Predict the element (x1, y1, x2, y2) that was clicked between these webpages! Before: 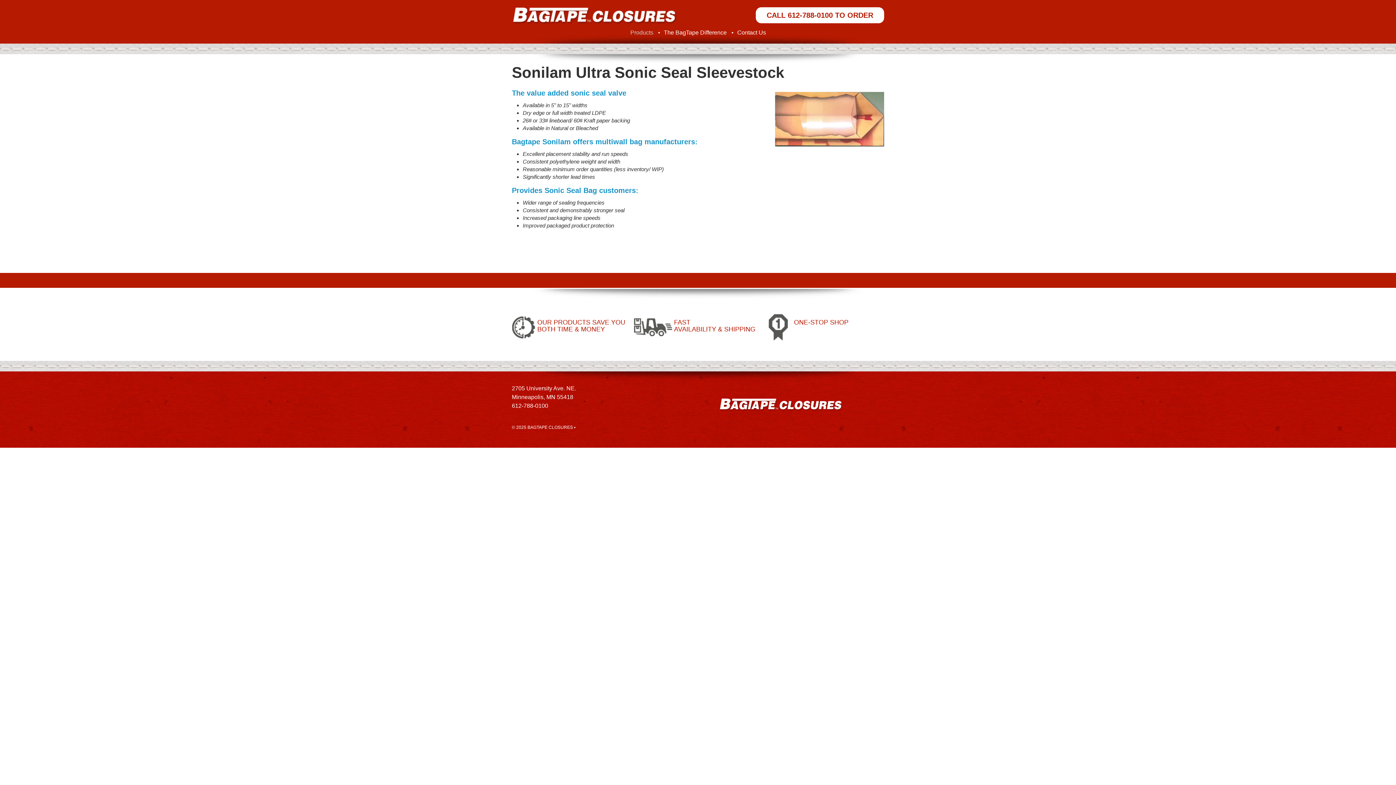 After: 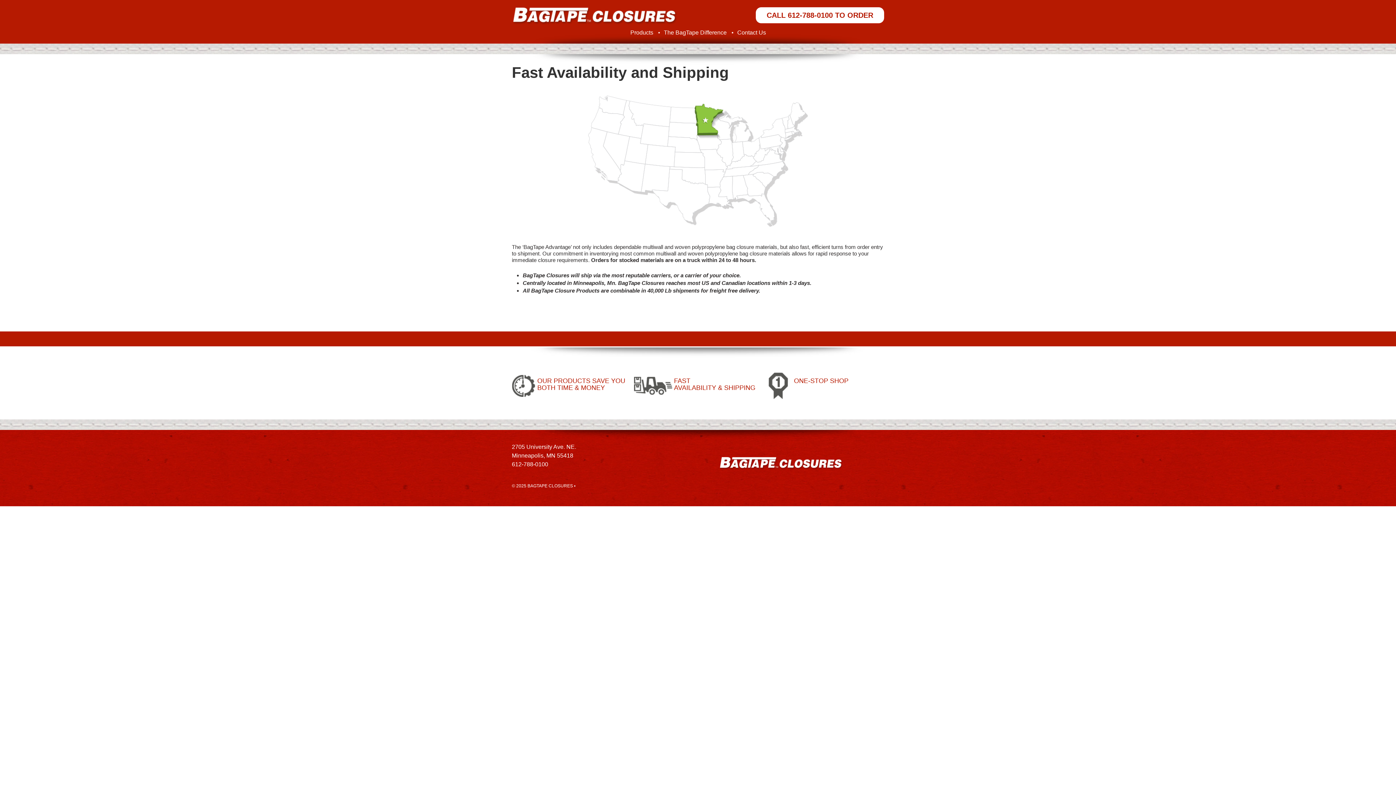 Action: label: FAST
AVAILABILITY & SHIPPING bbox: (674, 318, 755, 333)